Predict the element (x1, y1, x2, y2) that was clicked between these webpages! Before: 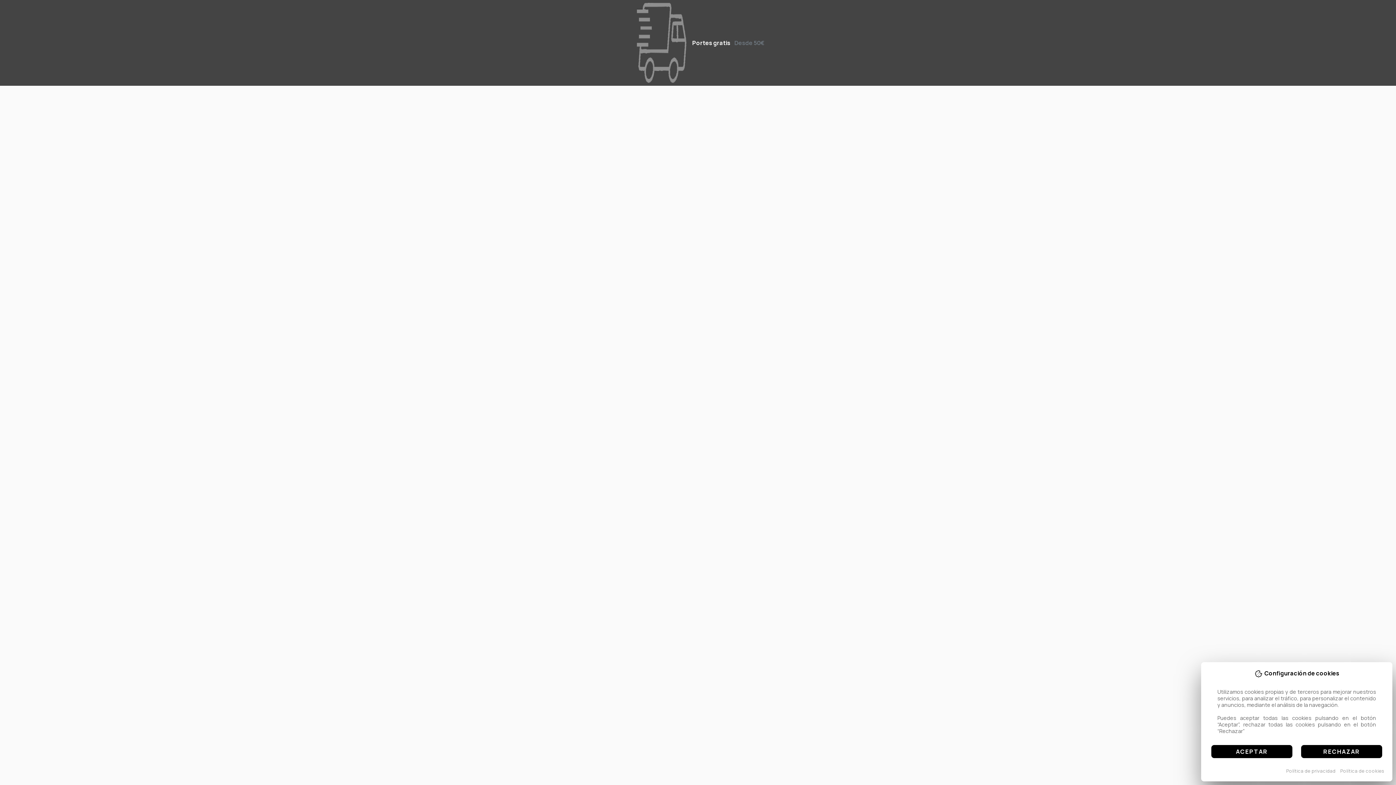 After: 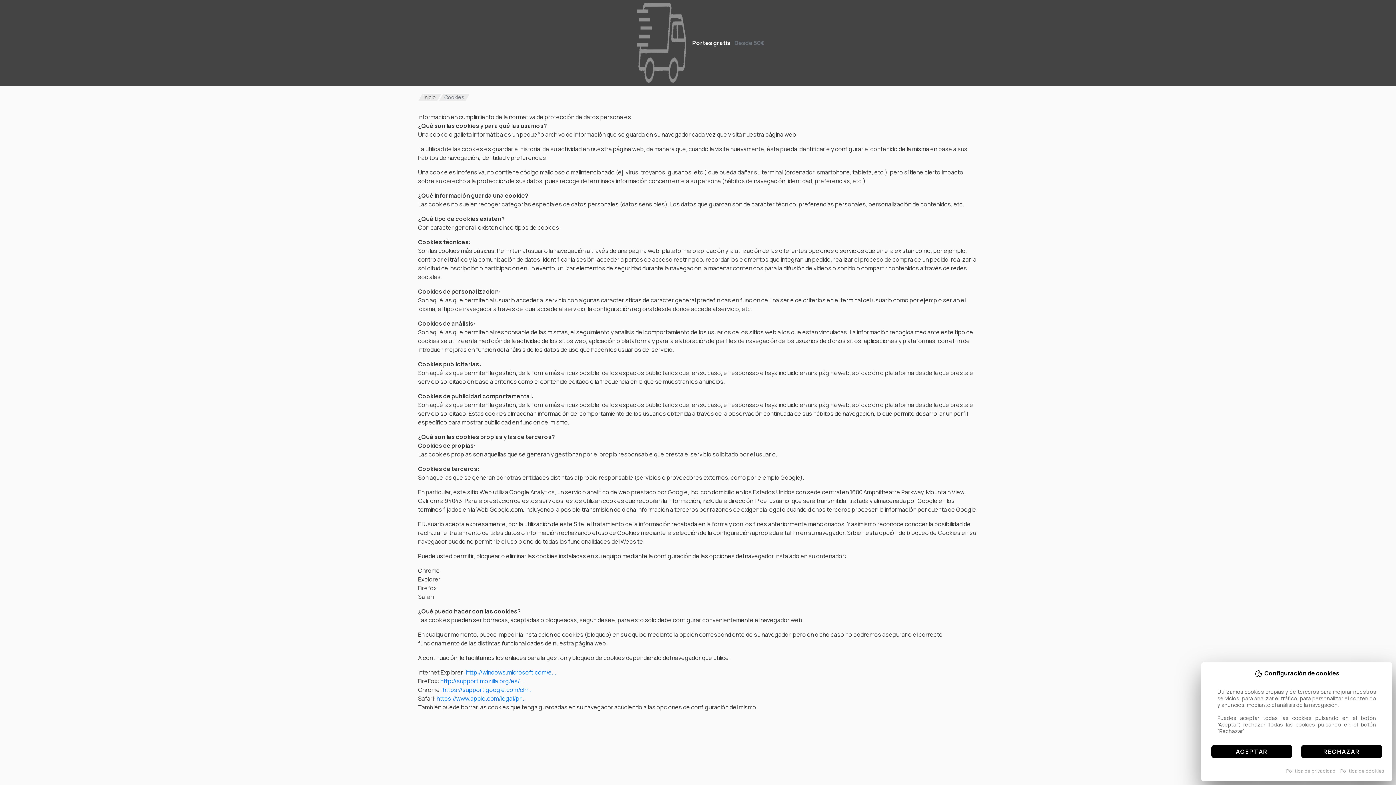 Action: label: Política de cookies bbox: (1340, 768, 1384, 774)